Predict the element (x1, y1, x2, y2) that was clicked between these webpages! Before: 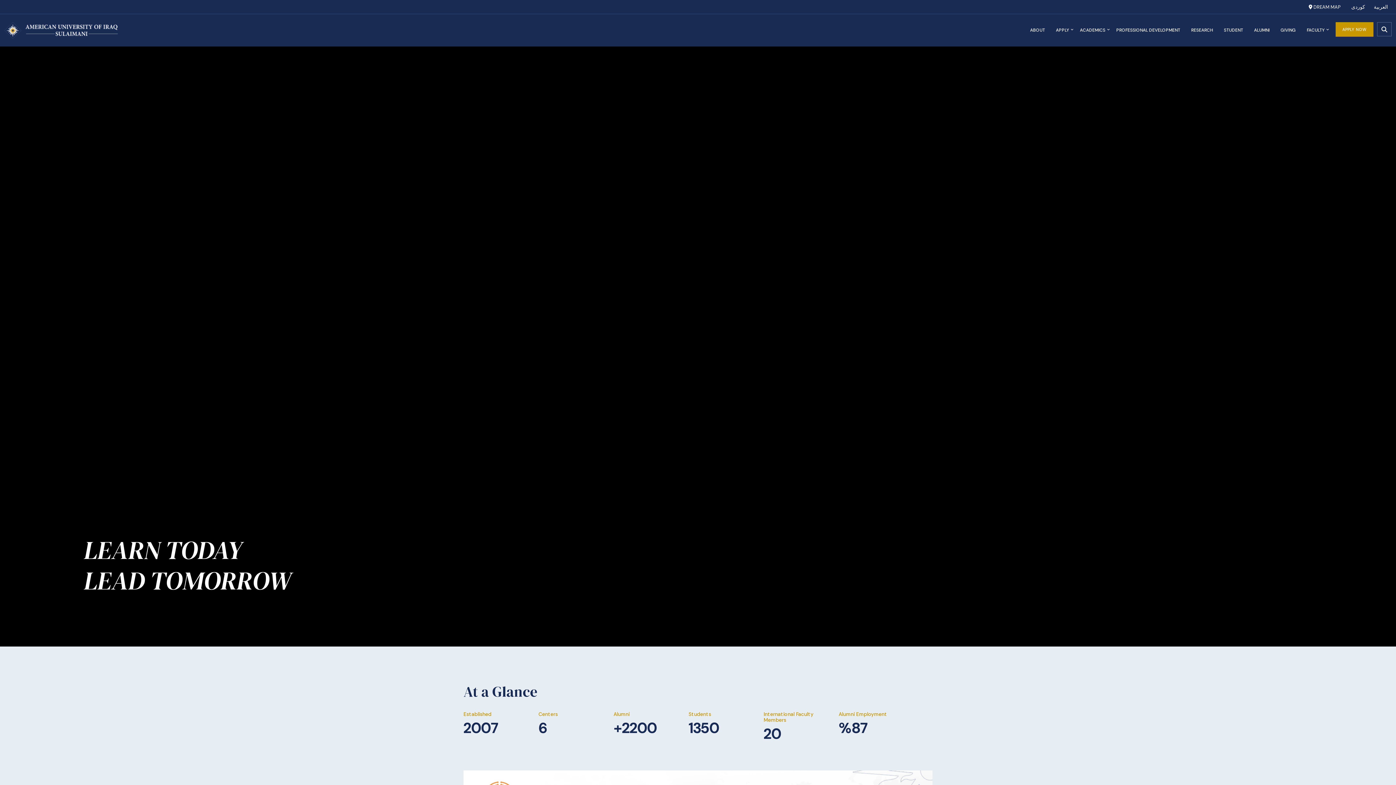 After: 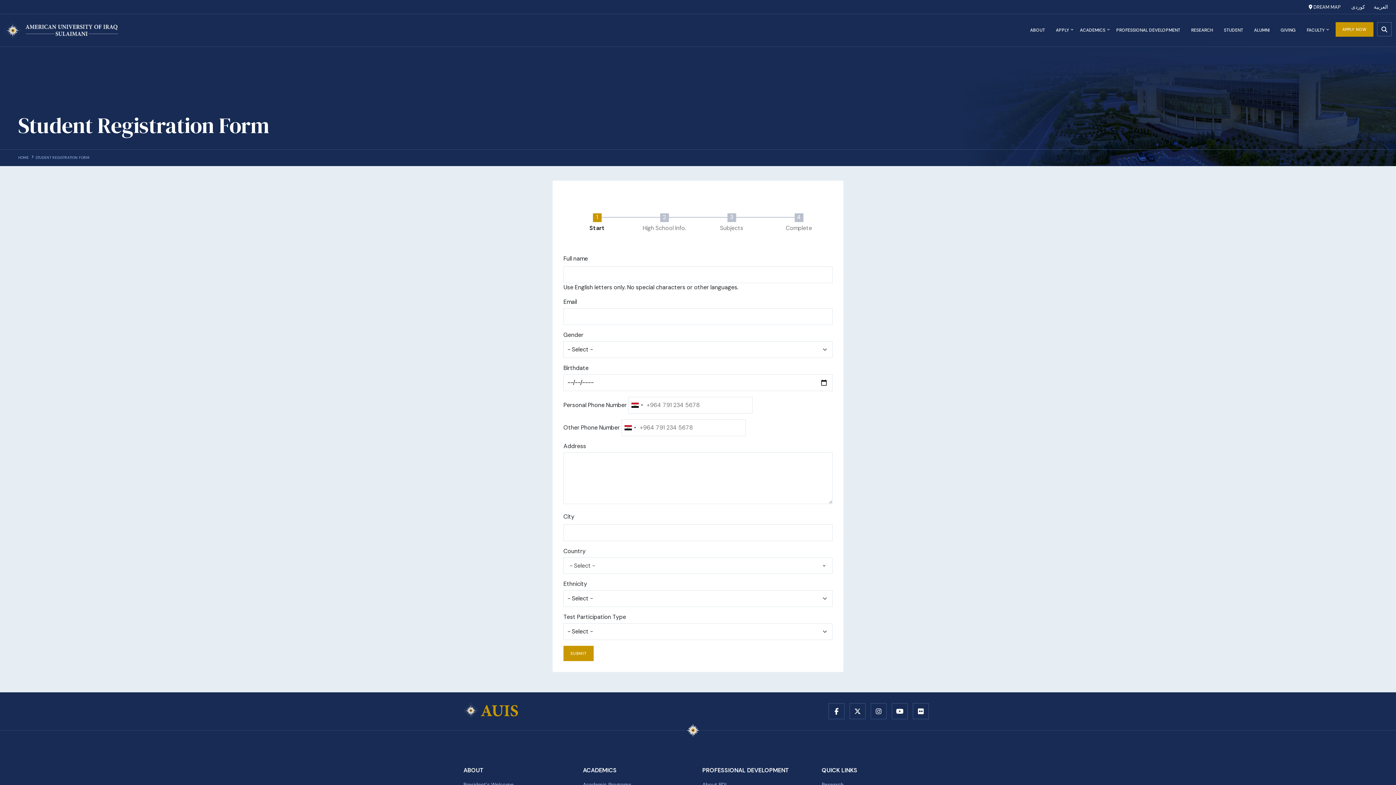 Action: label: APPLY NOW bbox: (1335, 22, 1373, 36)